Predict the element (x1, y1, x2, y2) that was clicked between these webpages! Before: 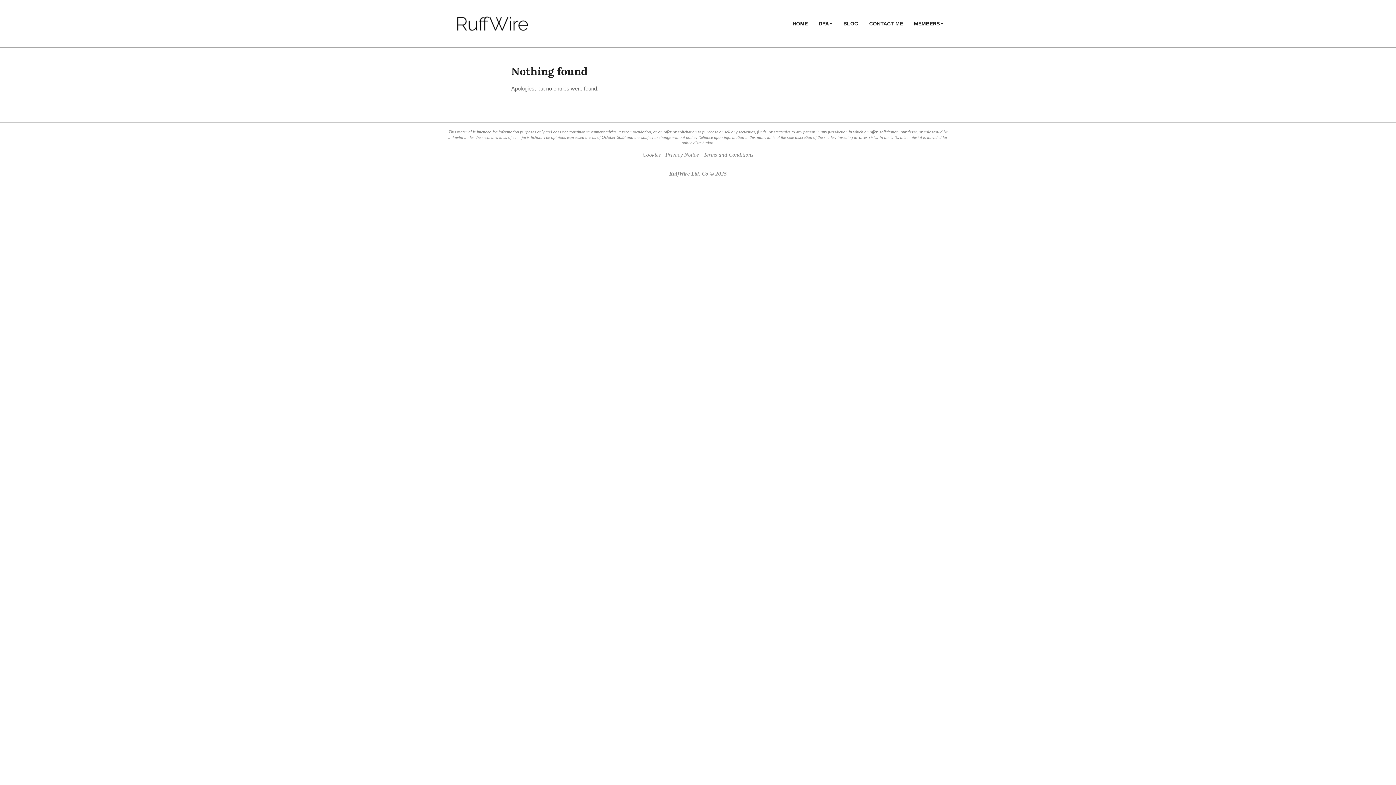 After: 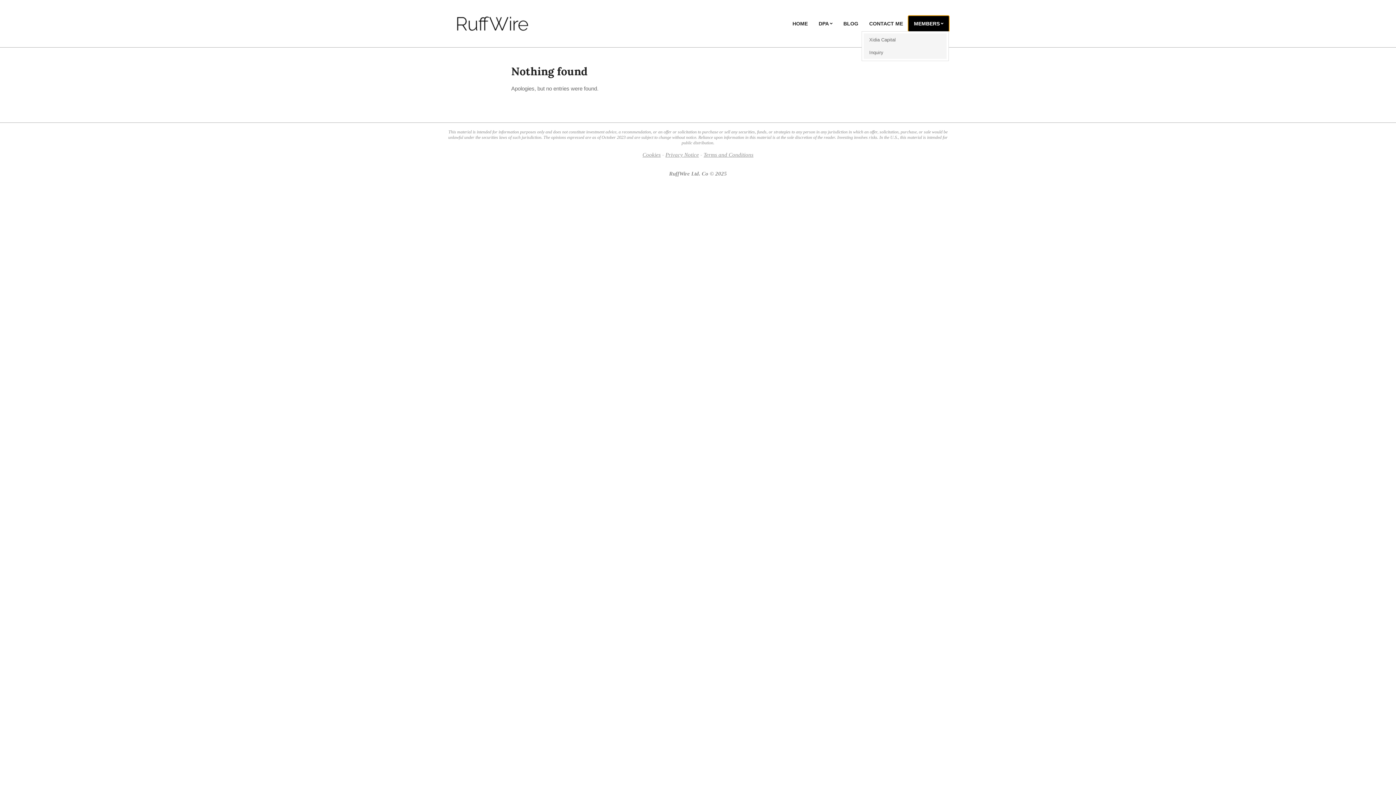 Action: bbox: (908, 16, 949, 31) label: MEMBERS